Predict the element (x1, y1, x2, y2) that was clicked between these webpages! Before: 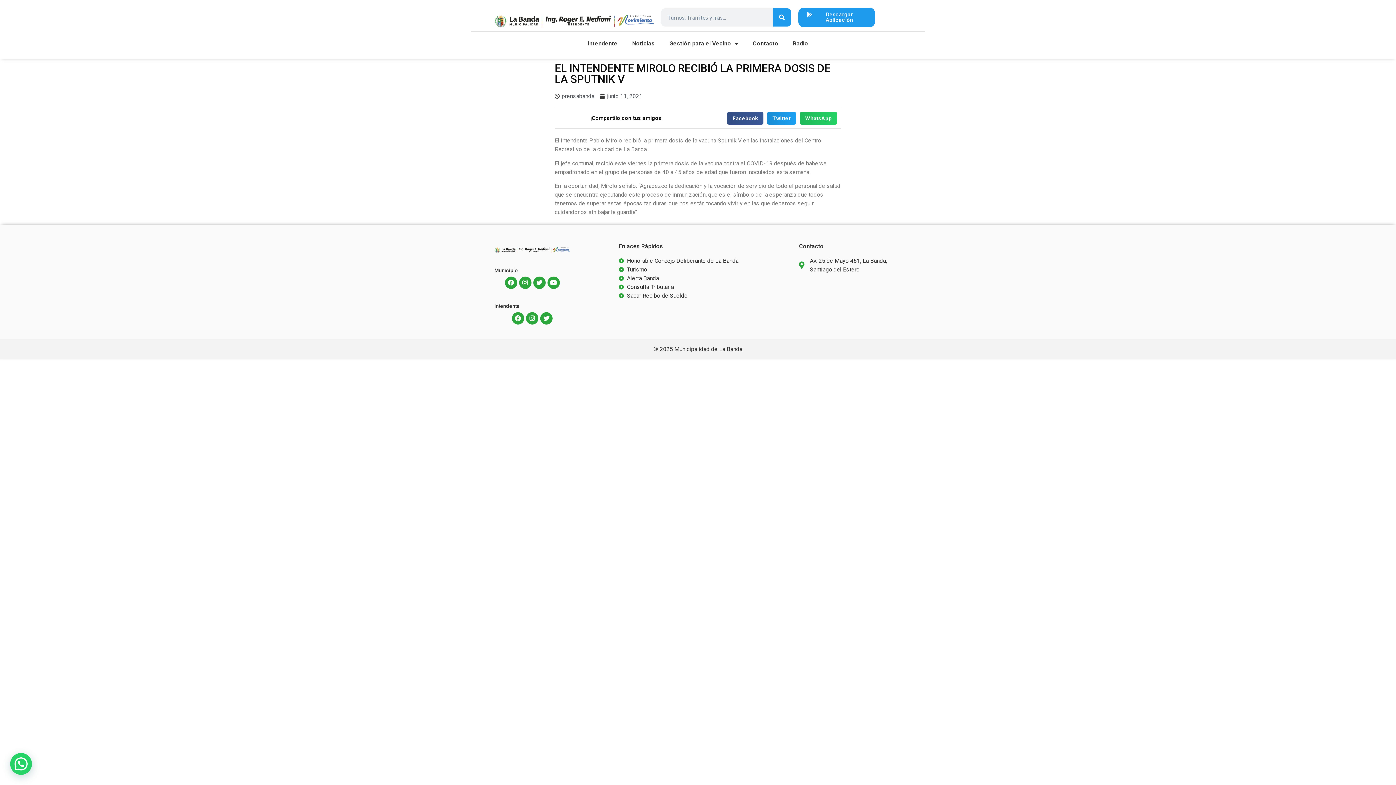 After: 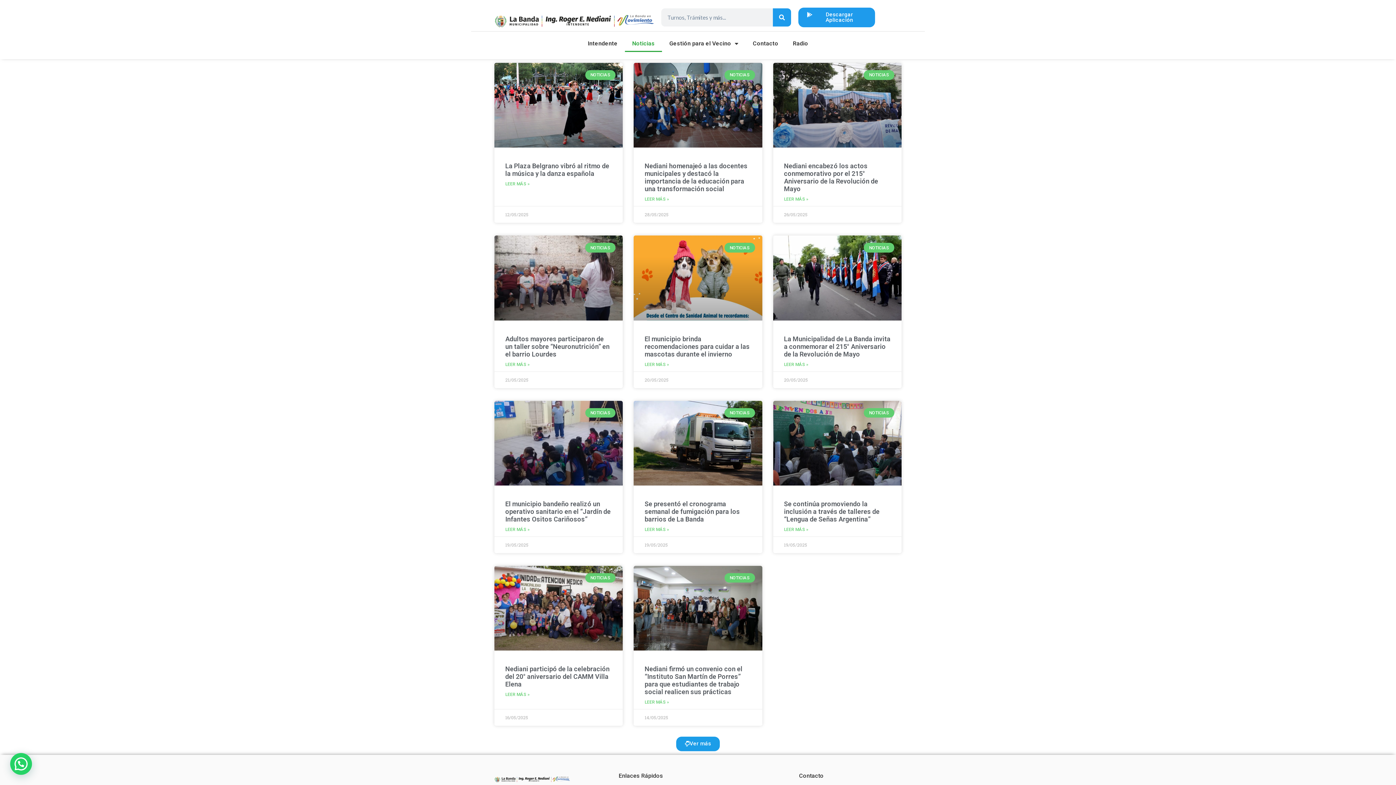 Action: label: Noticias bbox: (625, 35, 662, 52)